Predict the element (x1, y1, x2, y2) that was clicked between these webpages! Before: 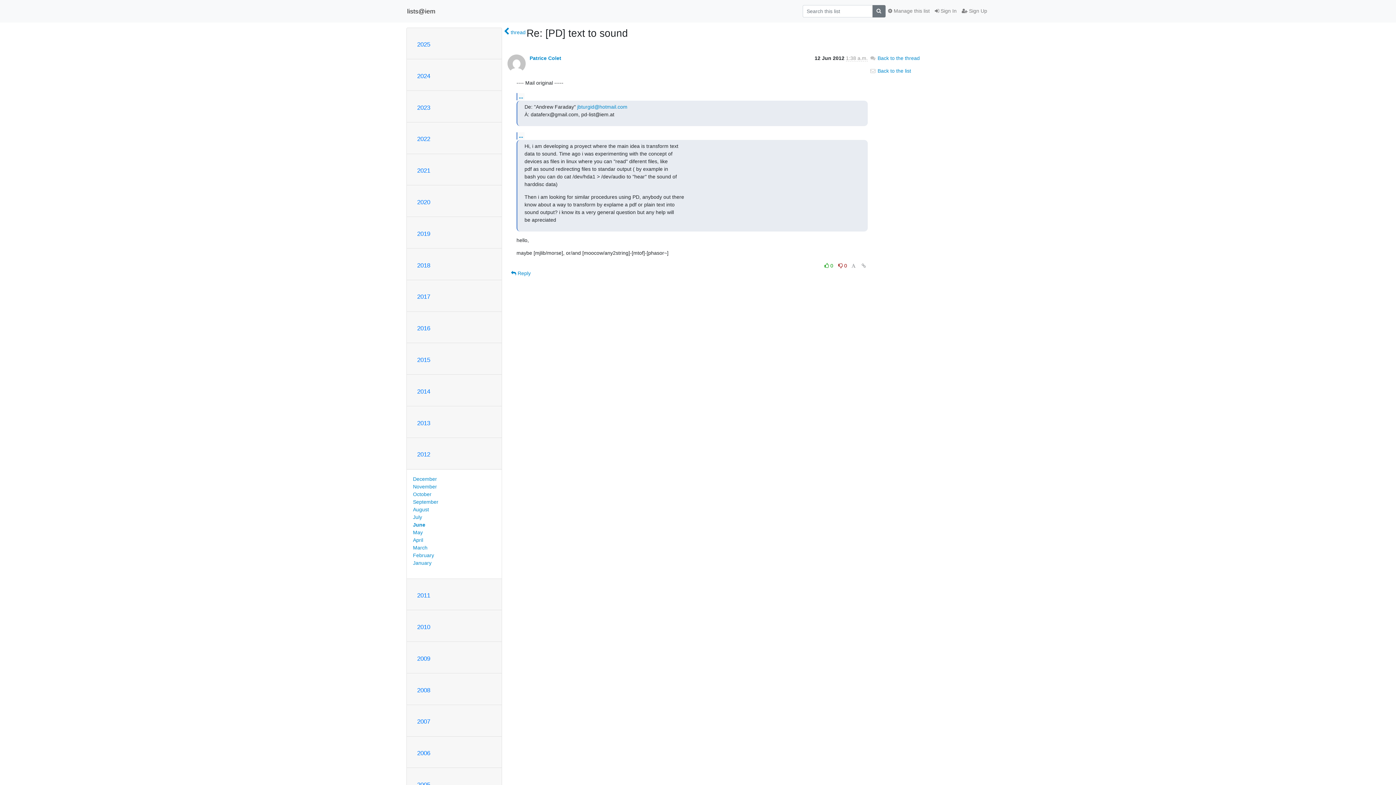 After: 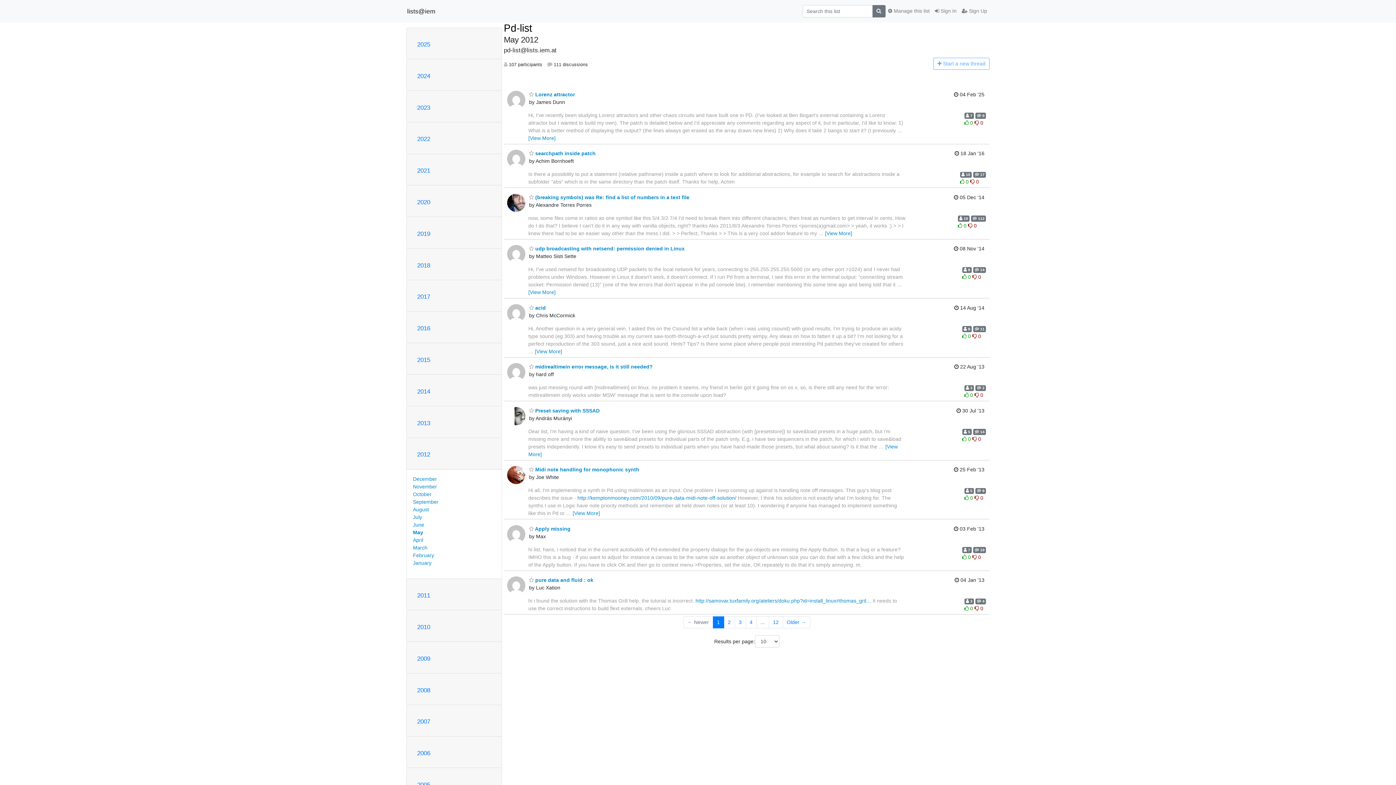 Action: bbox: (413, 529, 422, 535) label: May